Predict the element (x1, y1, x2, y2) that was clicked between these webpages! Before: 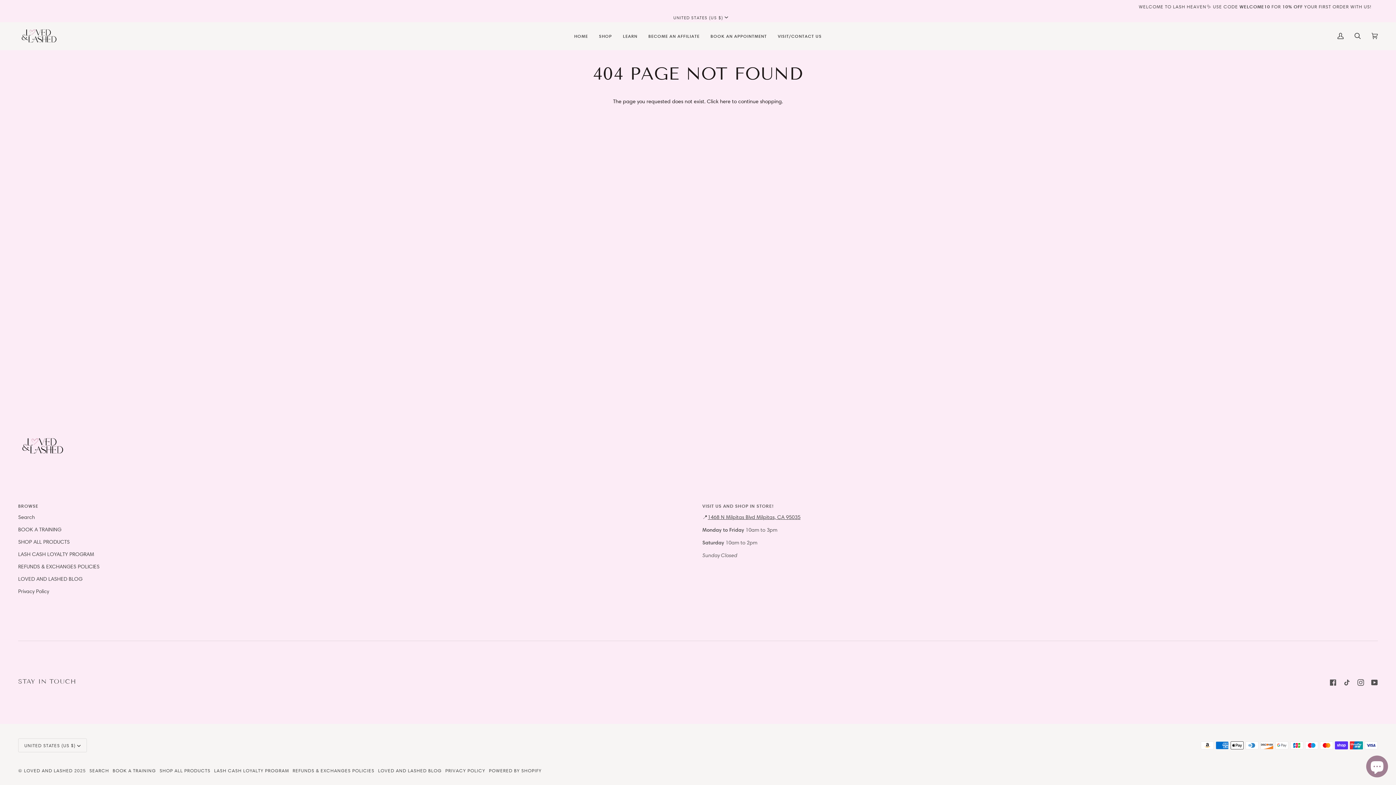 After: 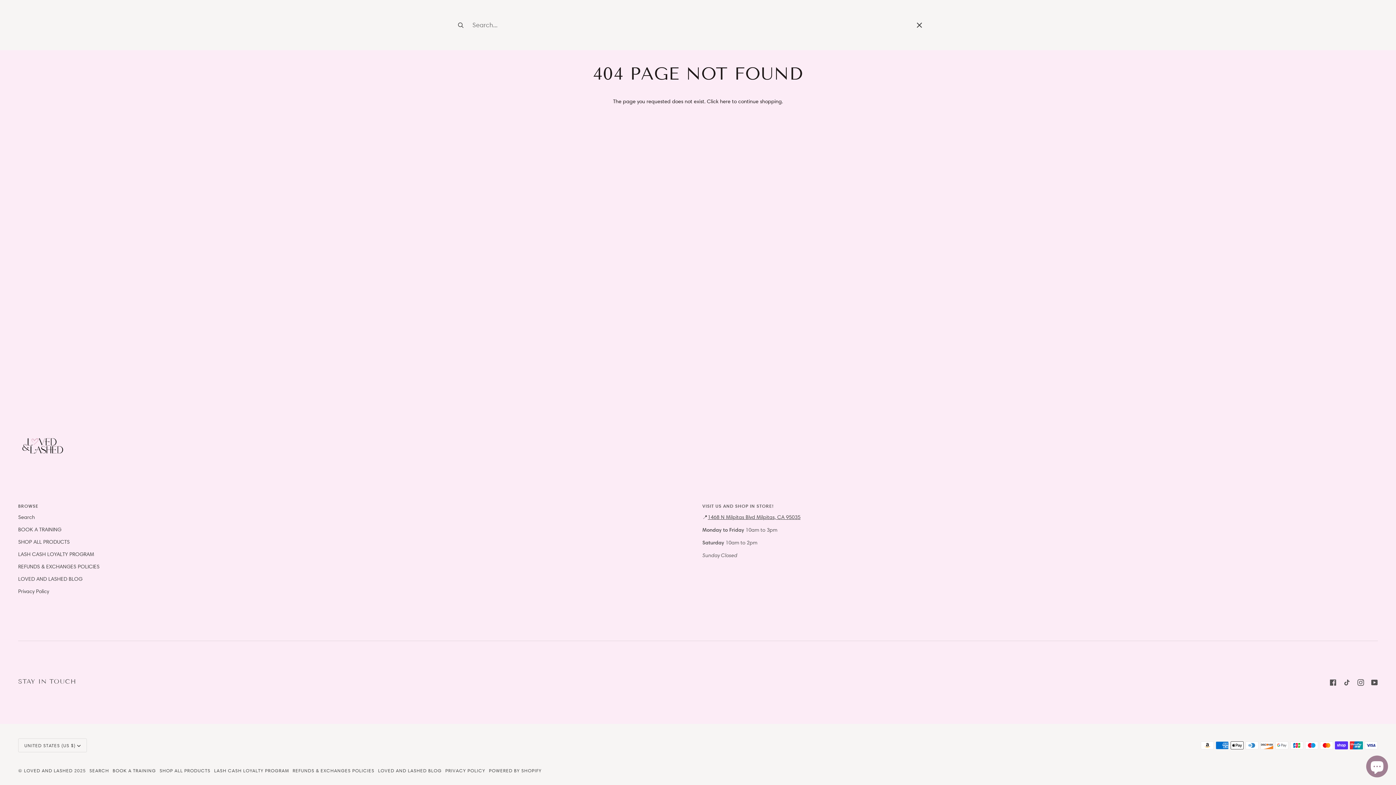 Action: label: SEARCH bbox: (1349, 22, 1366, 49)